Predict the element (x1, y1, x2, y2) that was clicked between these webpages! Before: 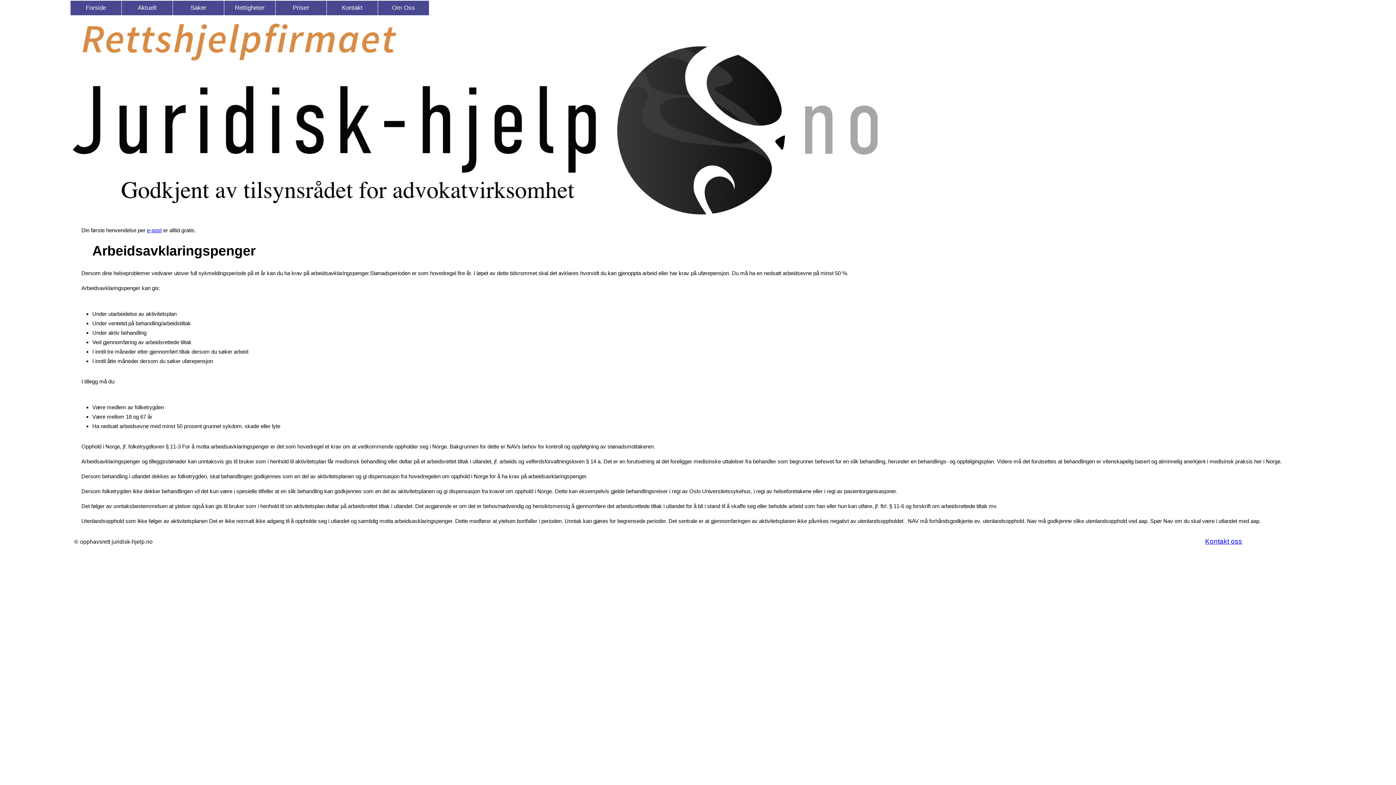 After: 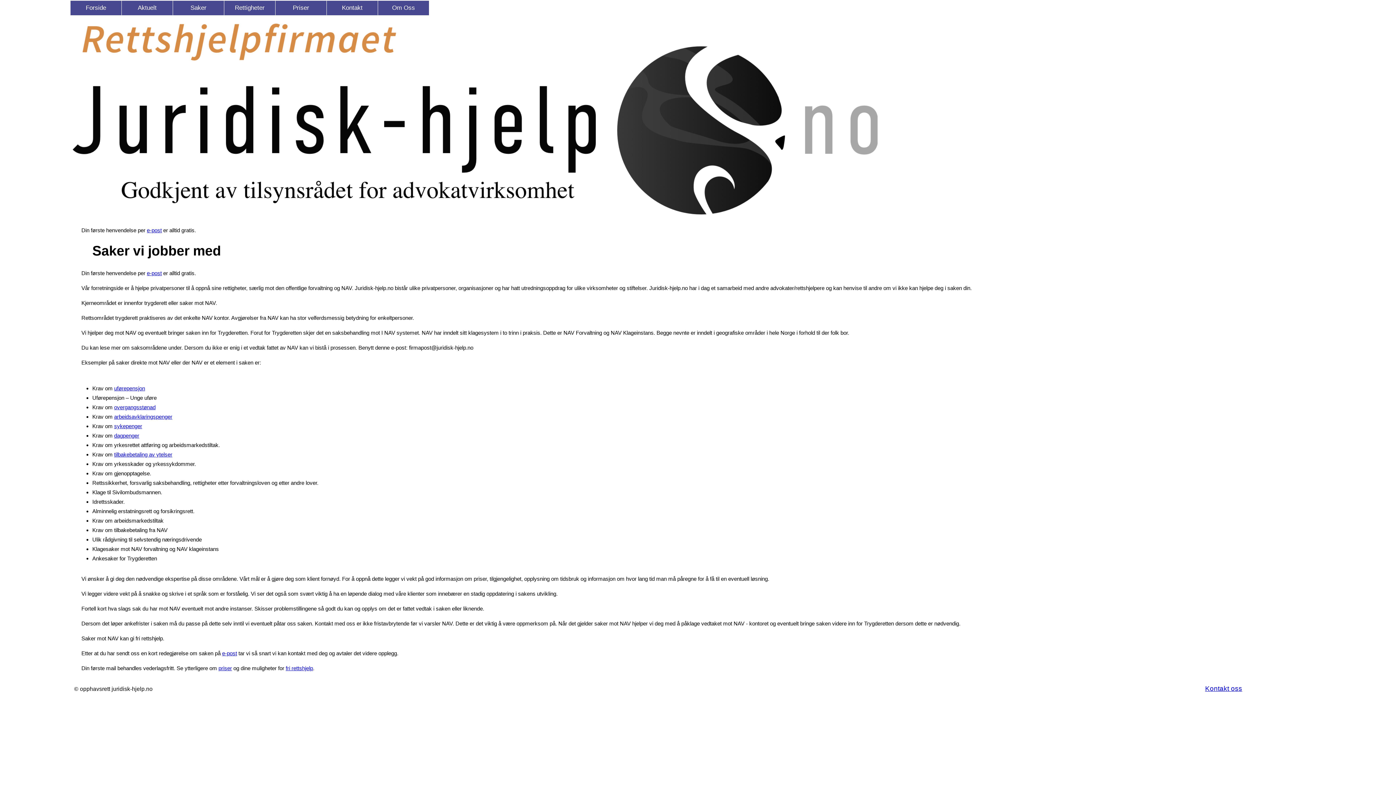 Action: label: Saker bbox: (173, 0, 224, 15)